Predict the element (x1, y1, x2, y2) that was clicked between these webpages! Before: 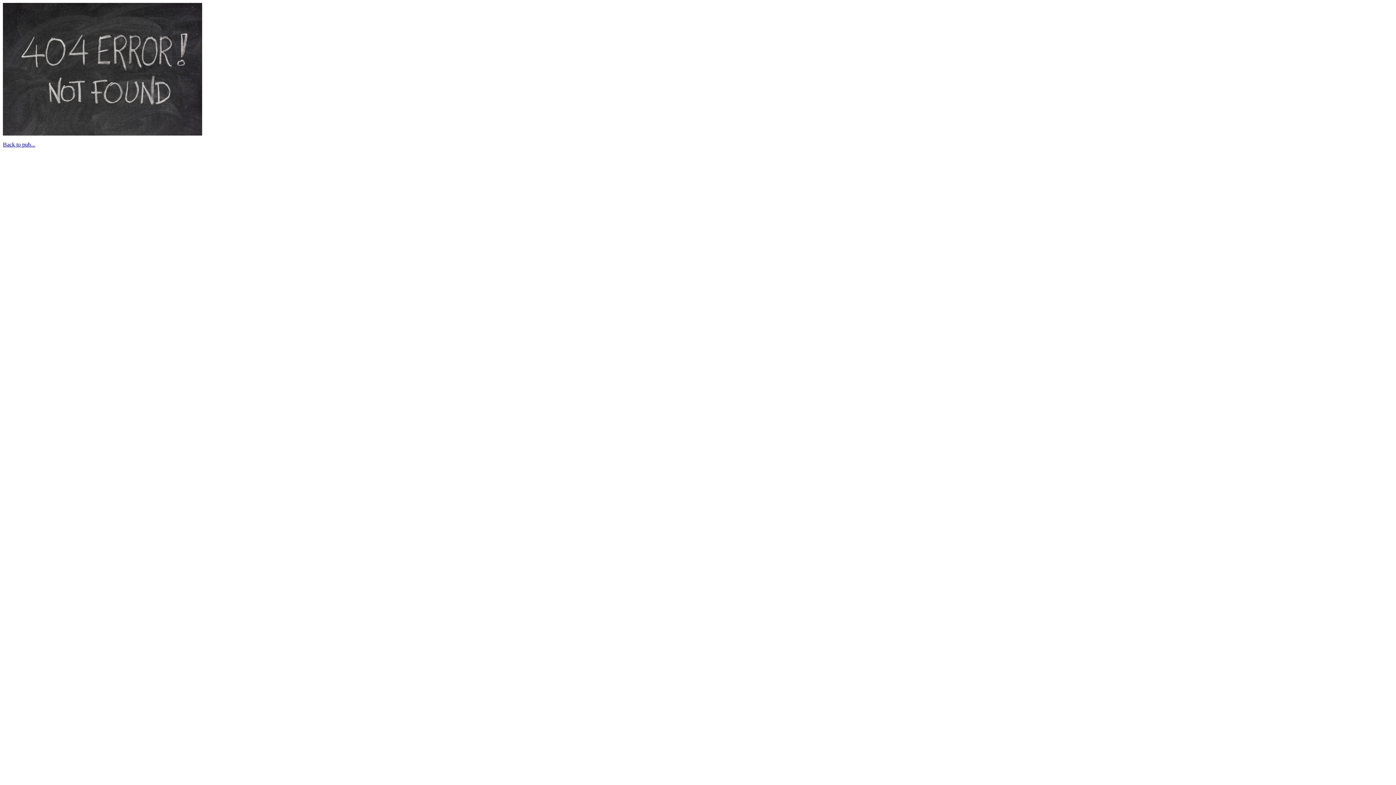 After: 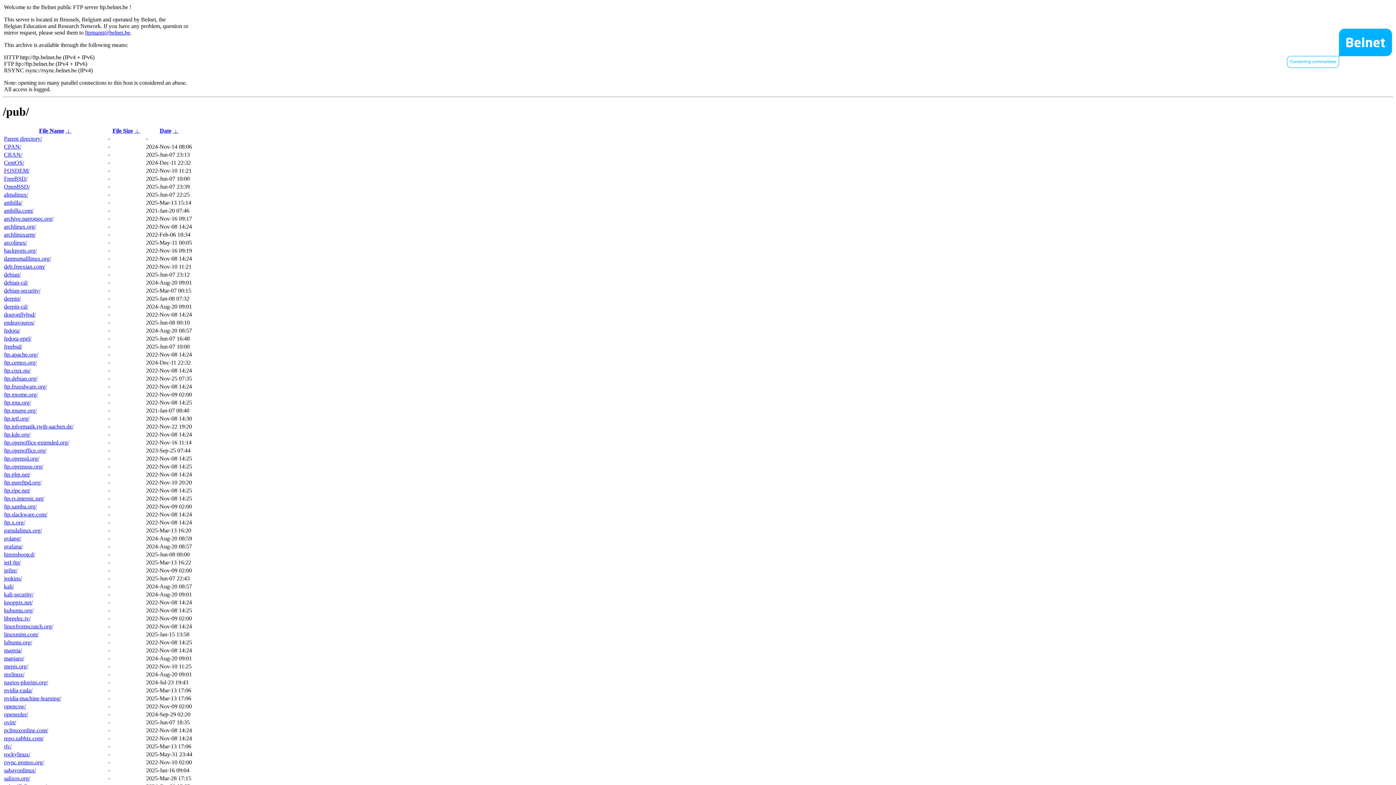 Action: label: Back to pub... bbox: (2, 141, 35, 147)